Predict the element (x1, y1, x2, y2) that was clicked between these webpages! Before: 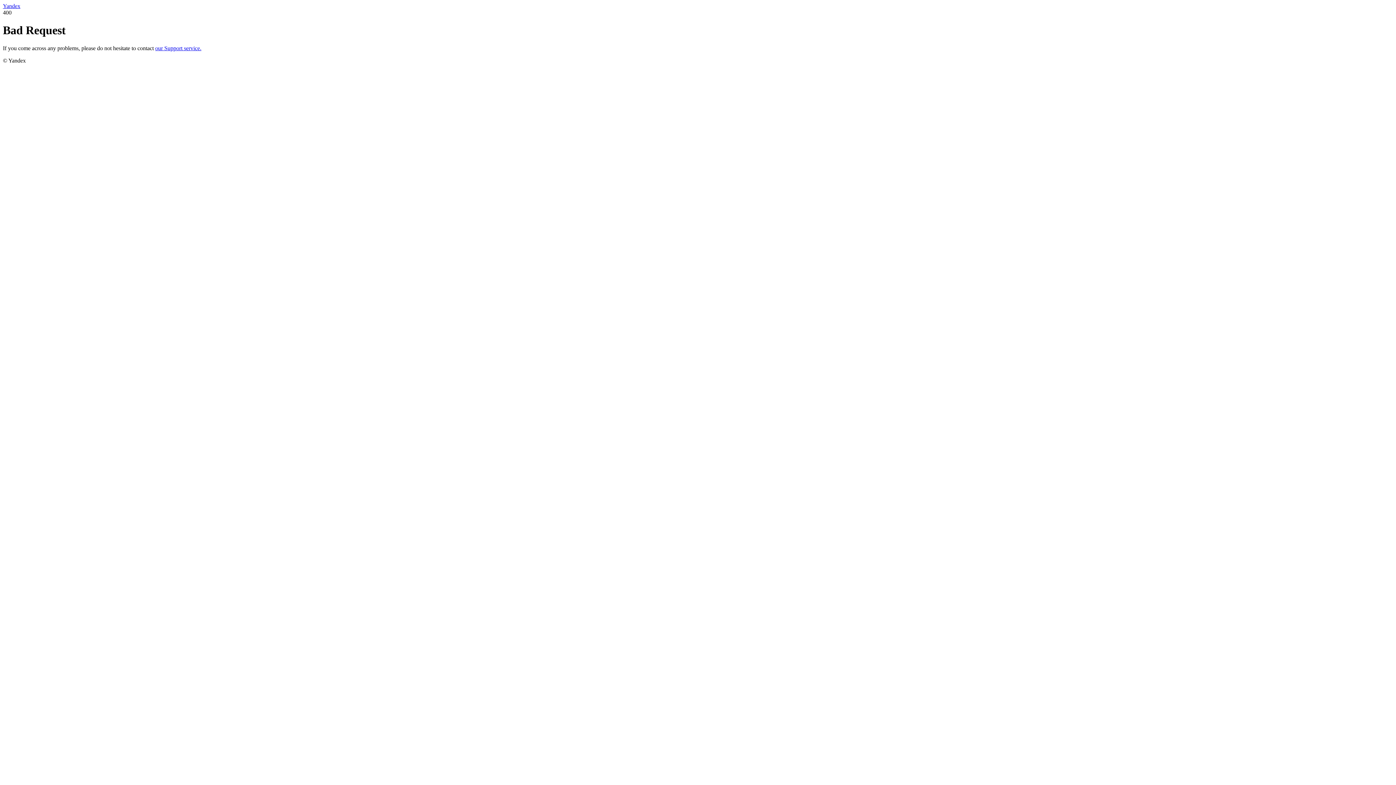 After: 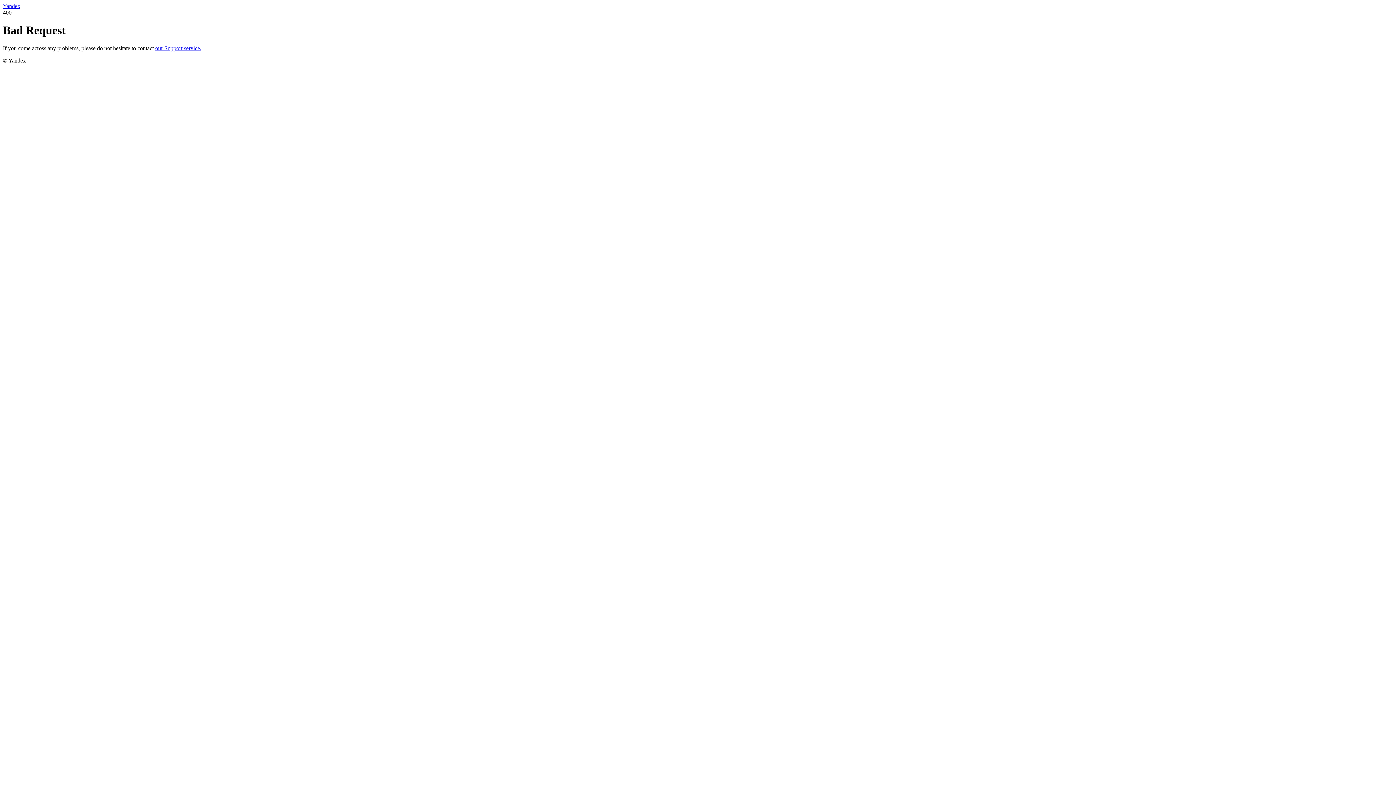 Action: label: our Support service. bbox: (155, 45, 201, 51)